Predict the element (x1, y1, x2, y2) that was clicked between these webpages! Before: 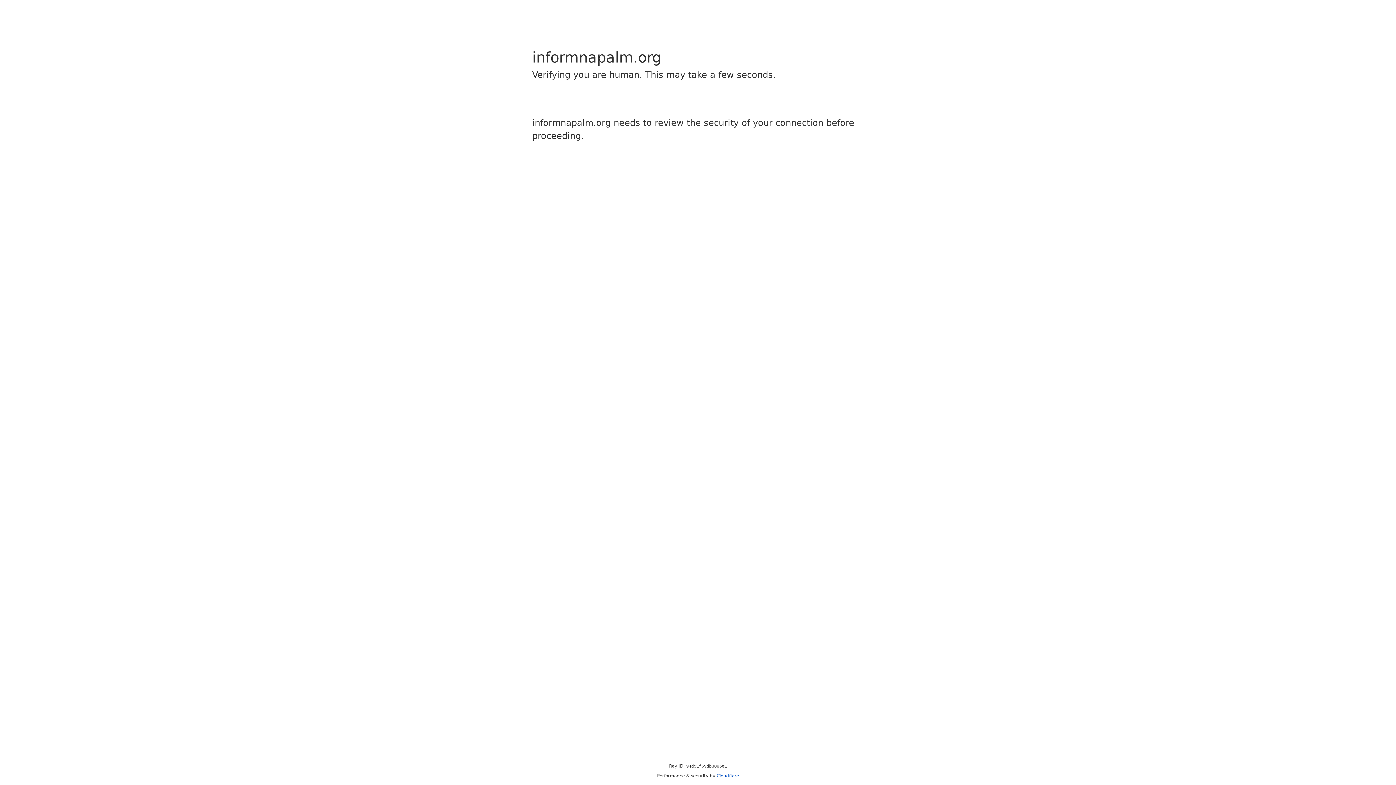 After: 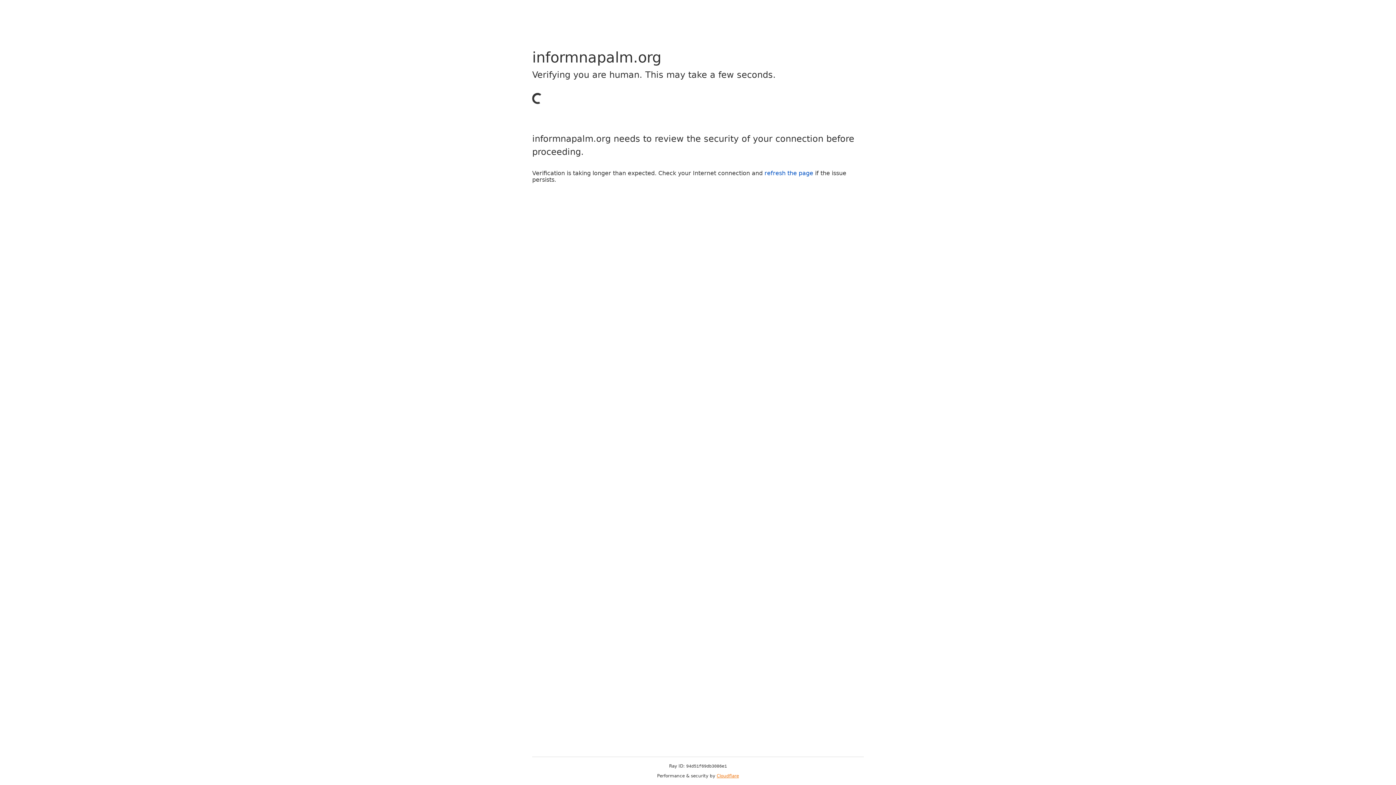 Action: label: Cloudflare bbox: (716, 773, 739, 778)